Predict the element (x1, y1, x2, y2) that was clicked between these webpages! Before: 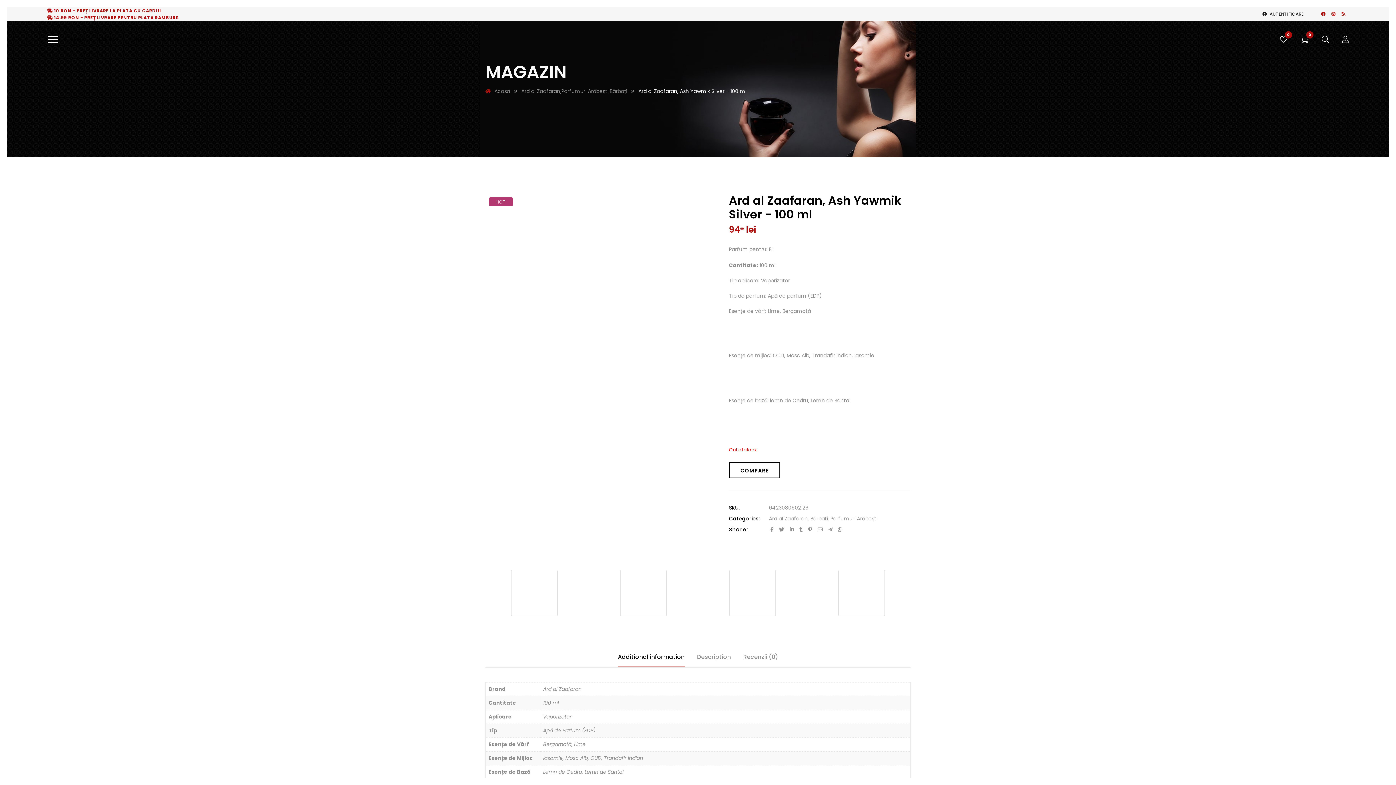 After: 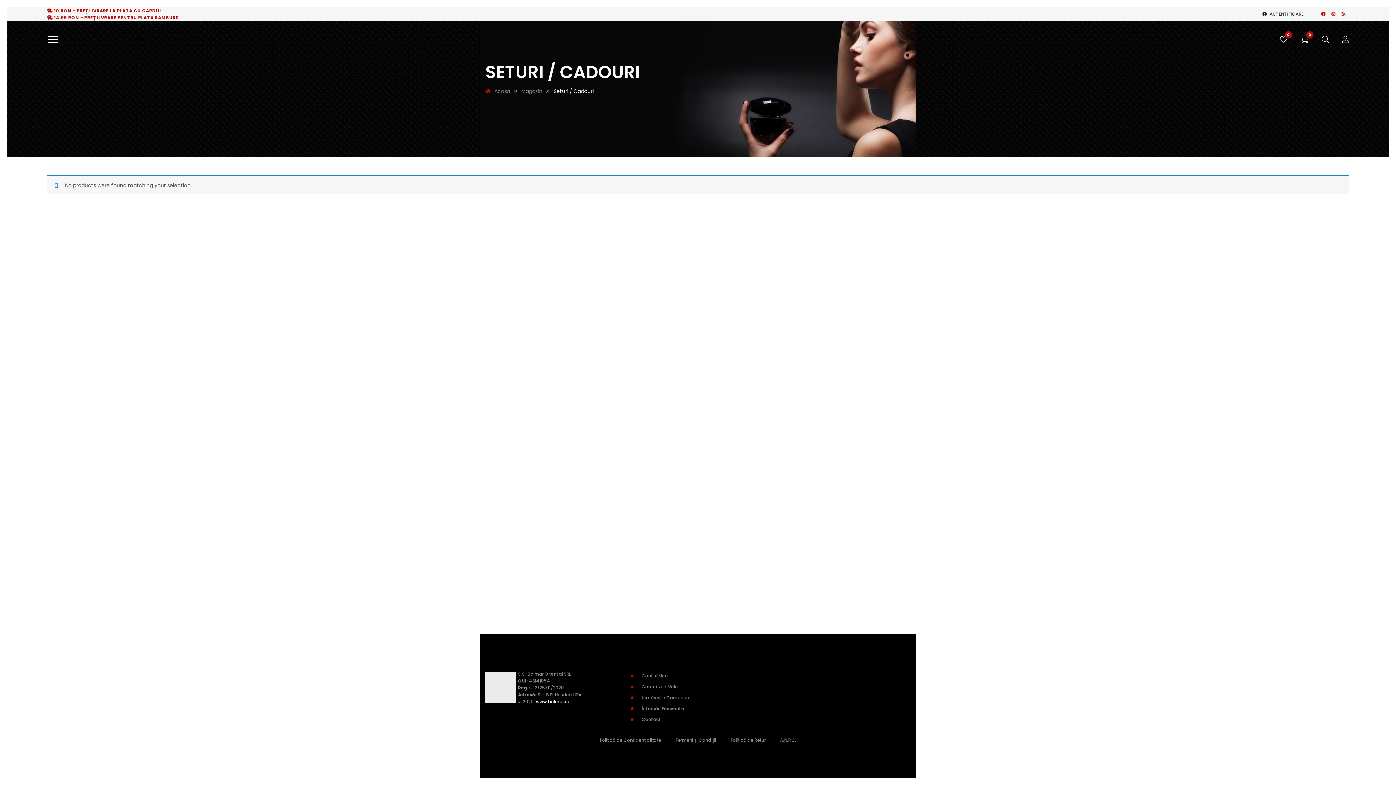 Action: bbox: (162, 36, 215, 42) label: SETURI / CADOURI